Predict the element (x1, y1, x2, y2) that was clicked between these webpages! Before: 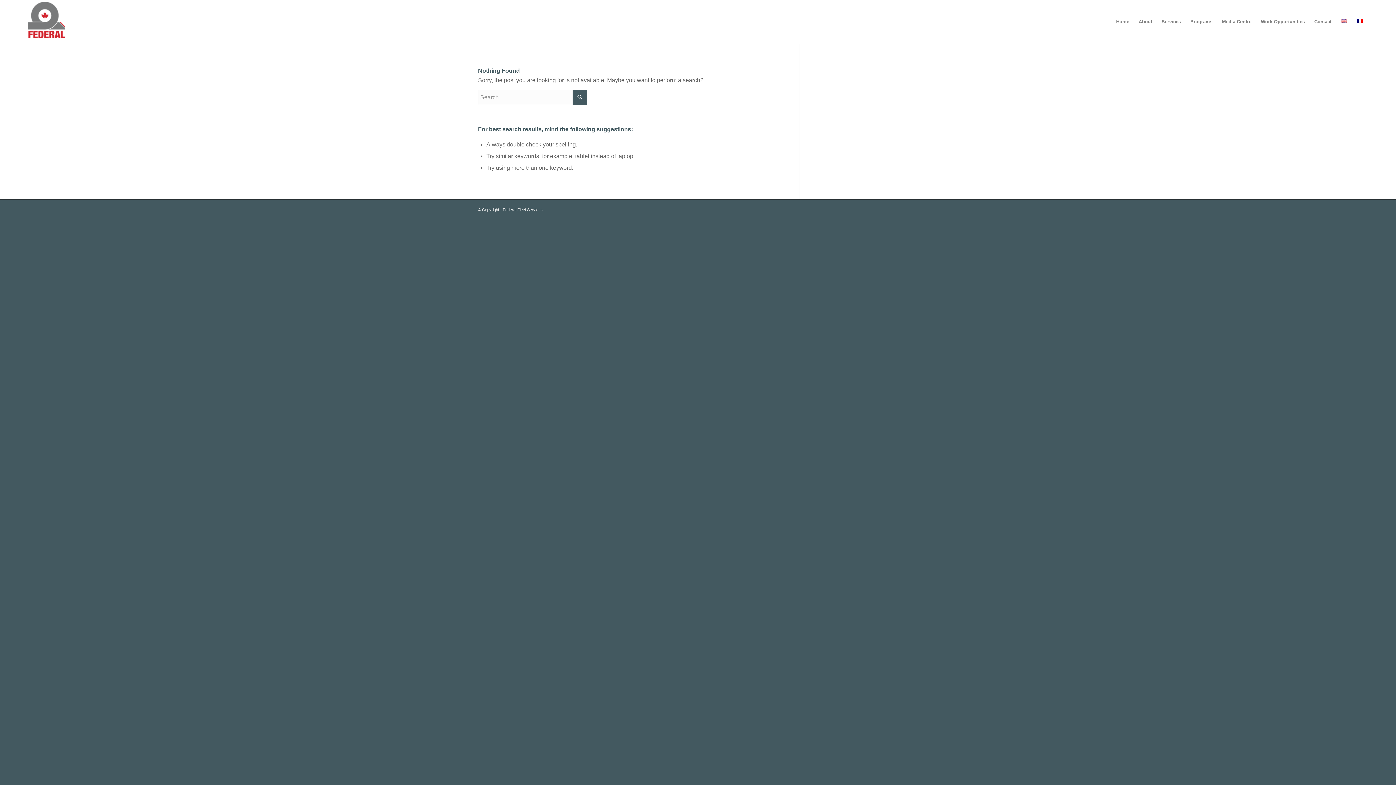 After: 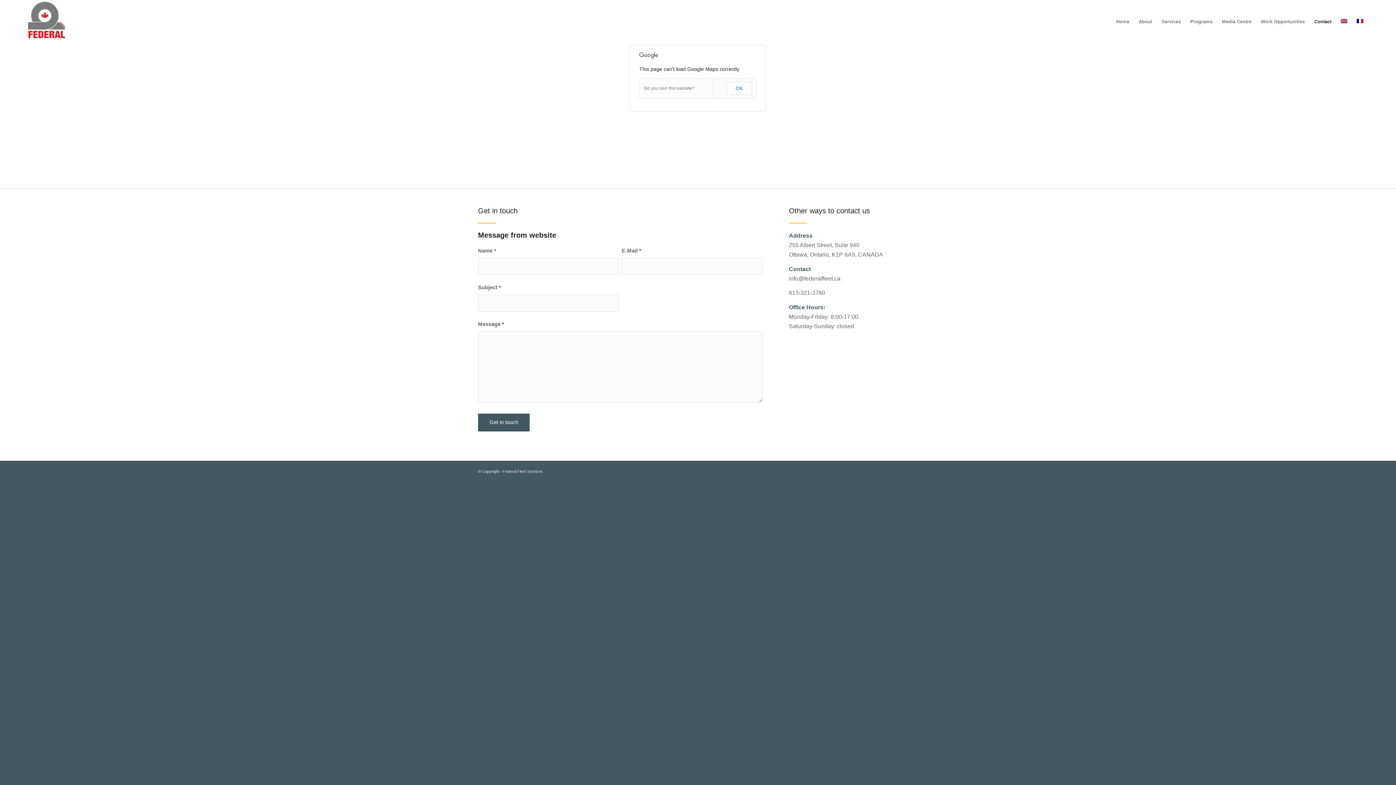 Action: label: Contact bbox: (1309, 0, 1336, 43)